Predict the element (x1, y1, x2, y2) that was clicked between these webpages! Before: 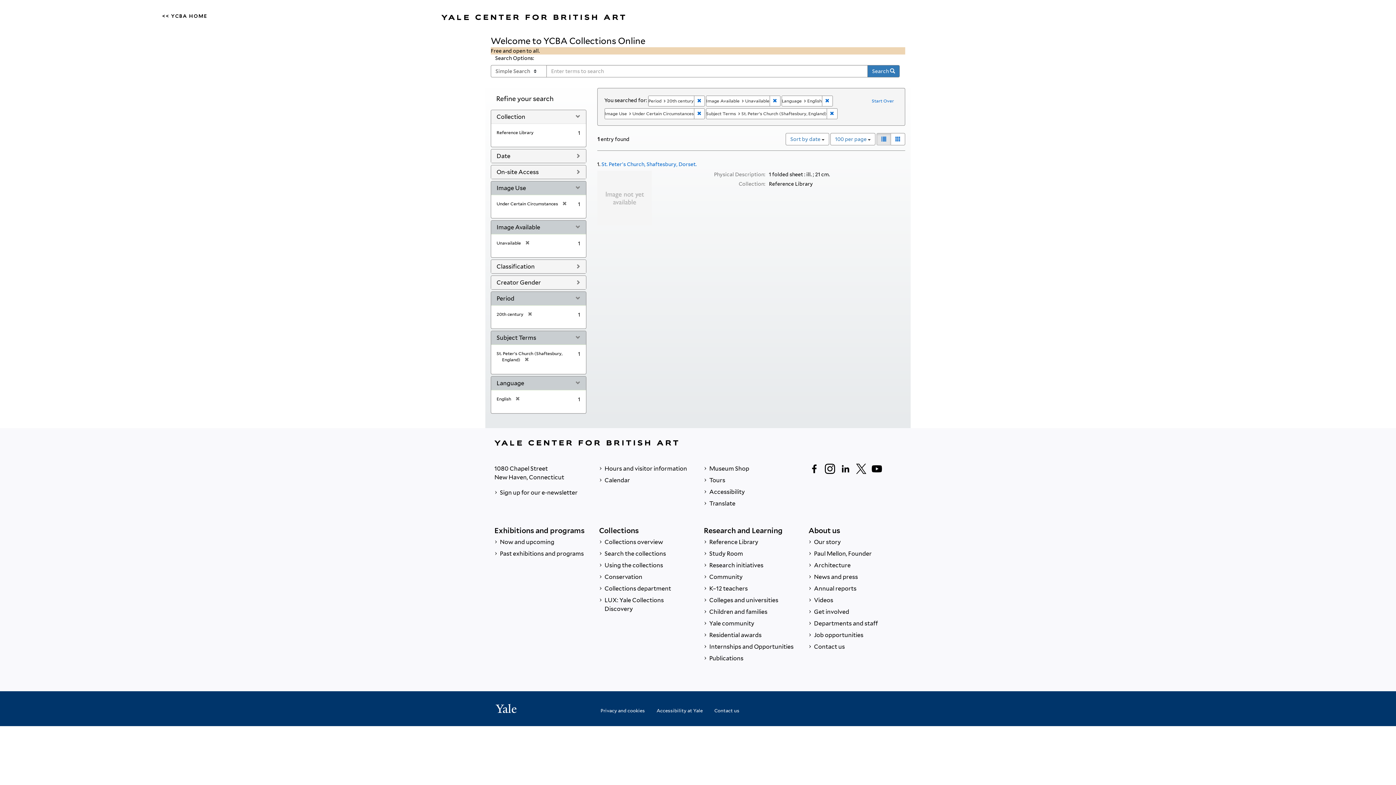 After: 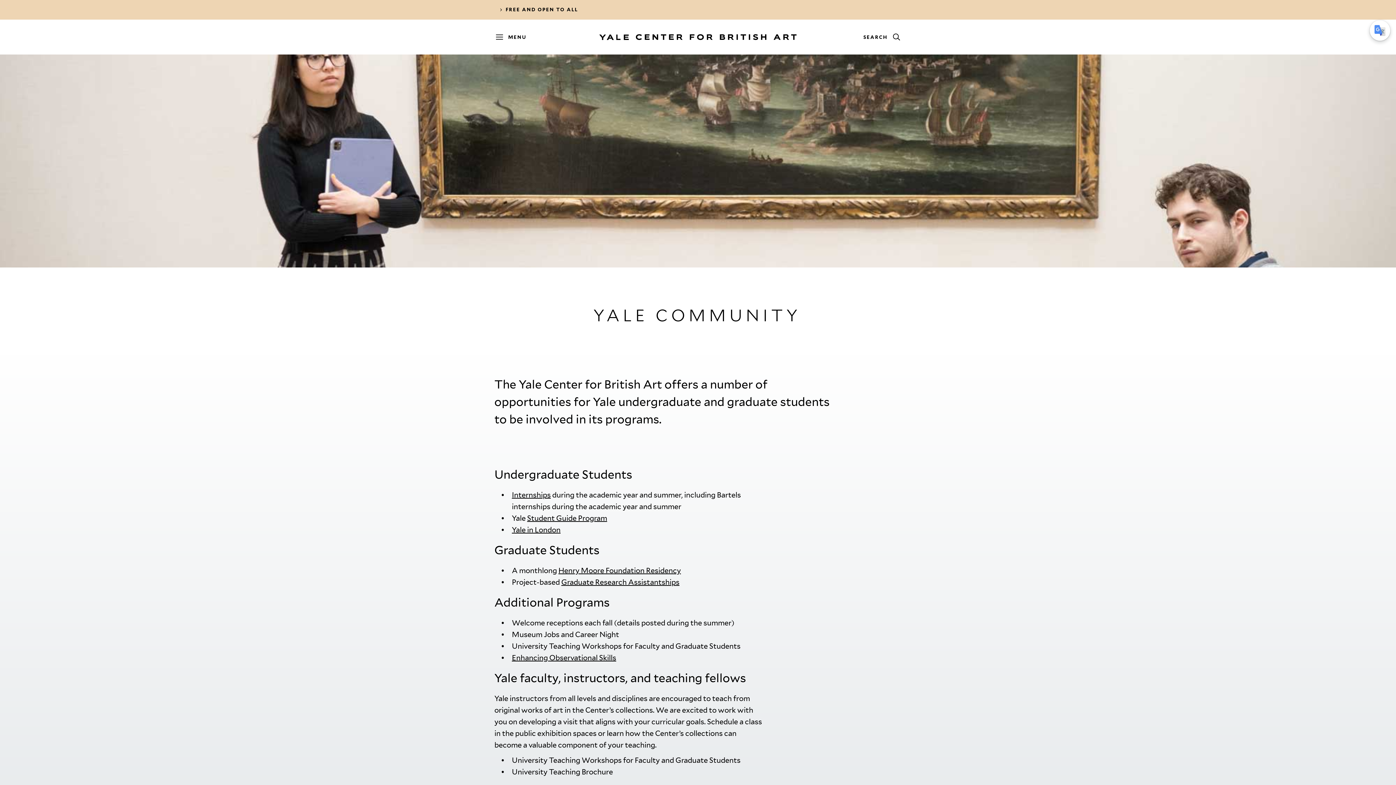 Action: bbox: (704, 618, 797, 629) label:  Yale community